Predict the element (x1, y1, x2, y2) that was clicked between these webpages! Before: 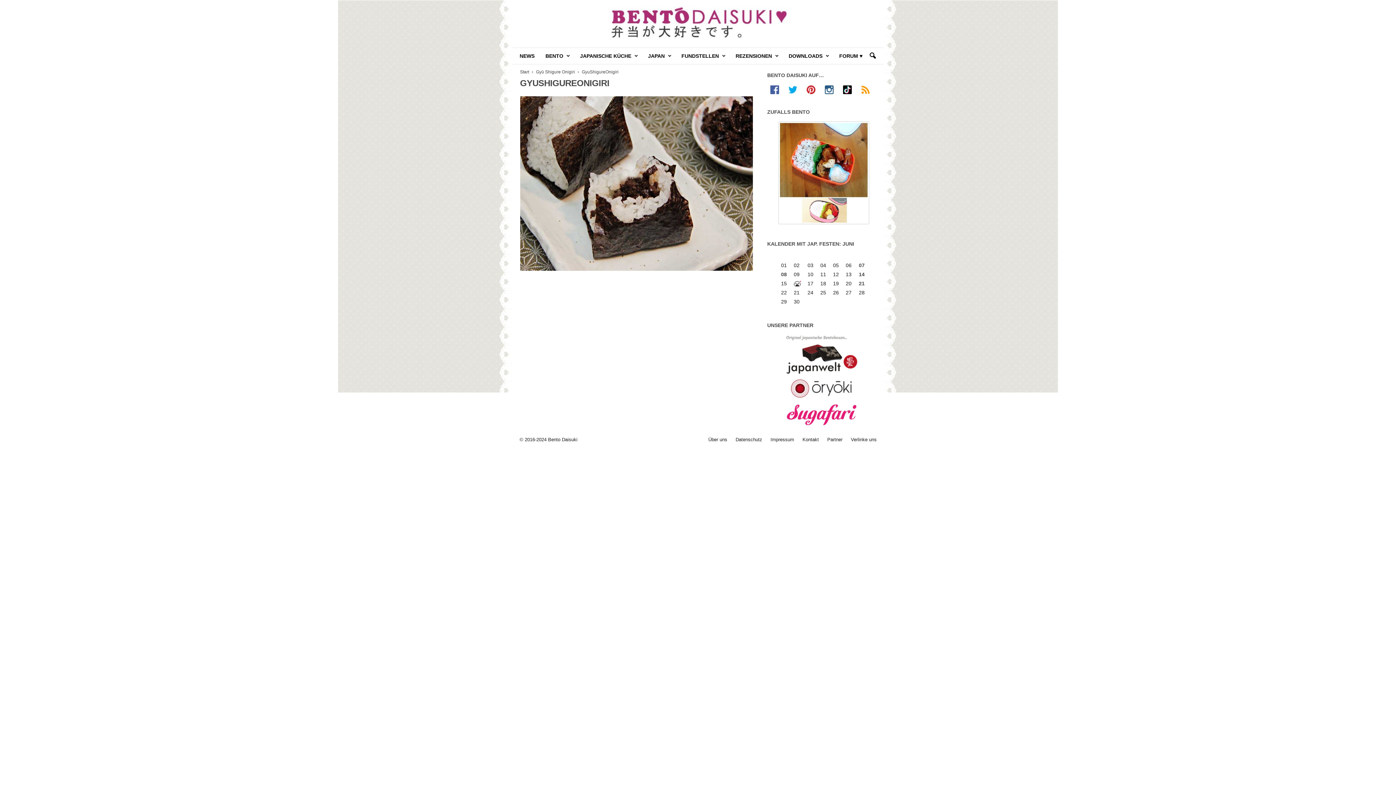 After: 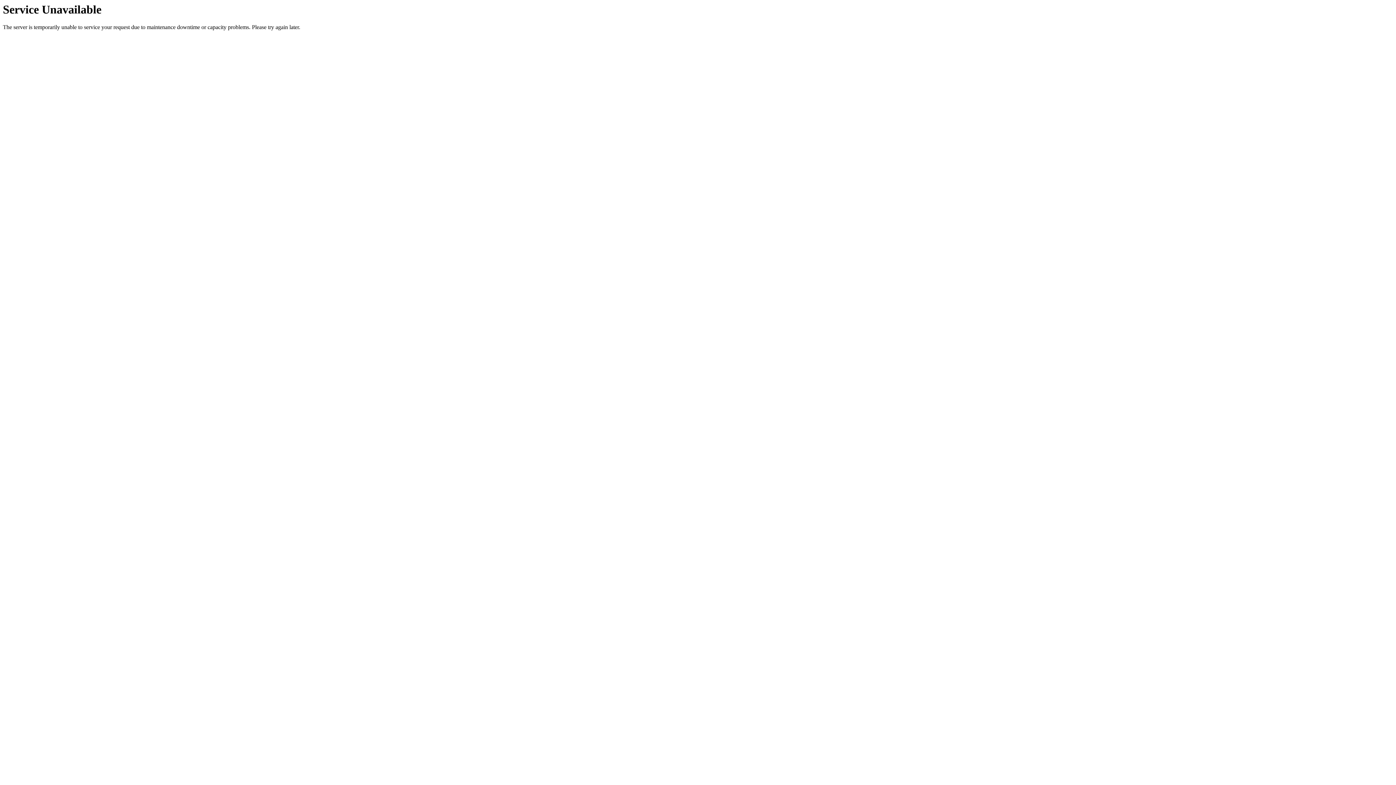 Action: bbox: (704, 437, 731, 442) label: Über uns